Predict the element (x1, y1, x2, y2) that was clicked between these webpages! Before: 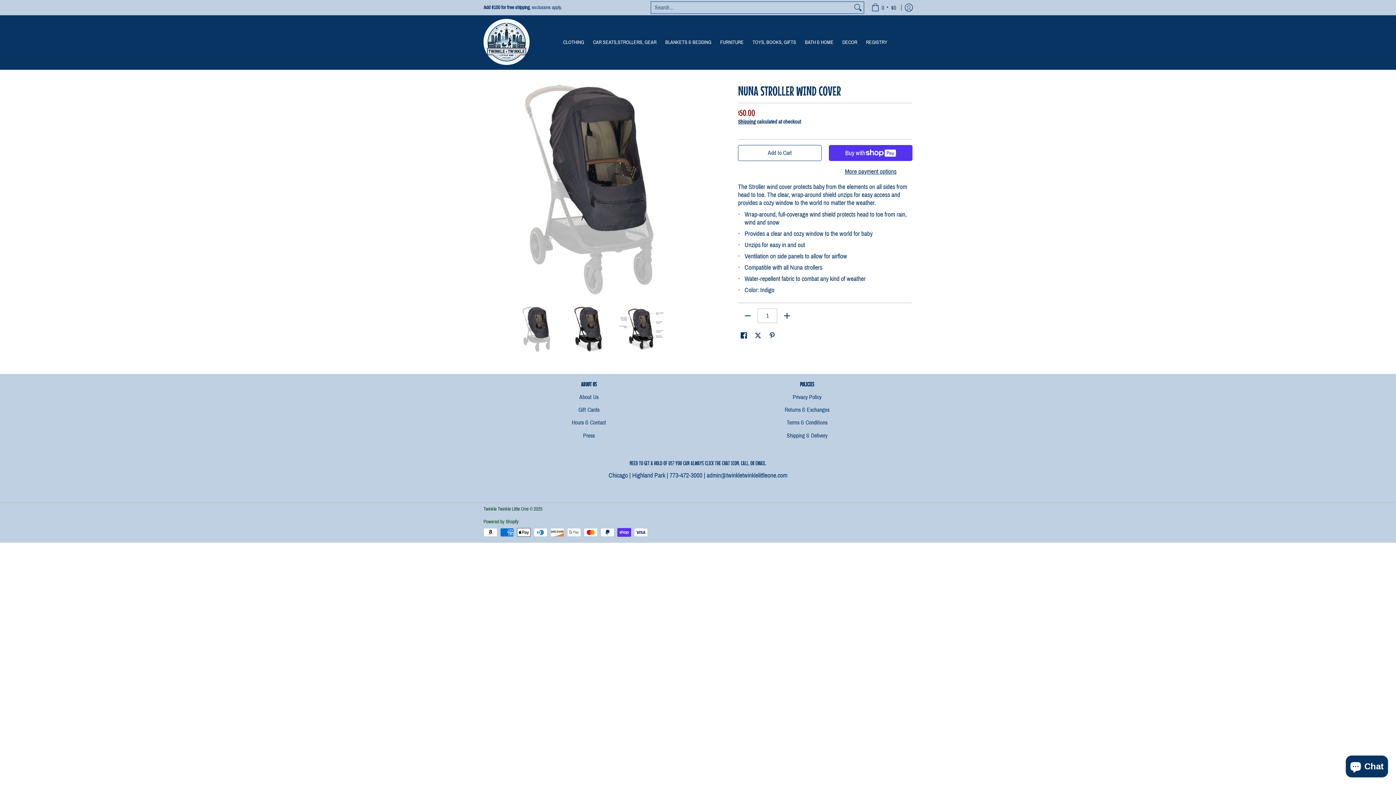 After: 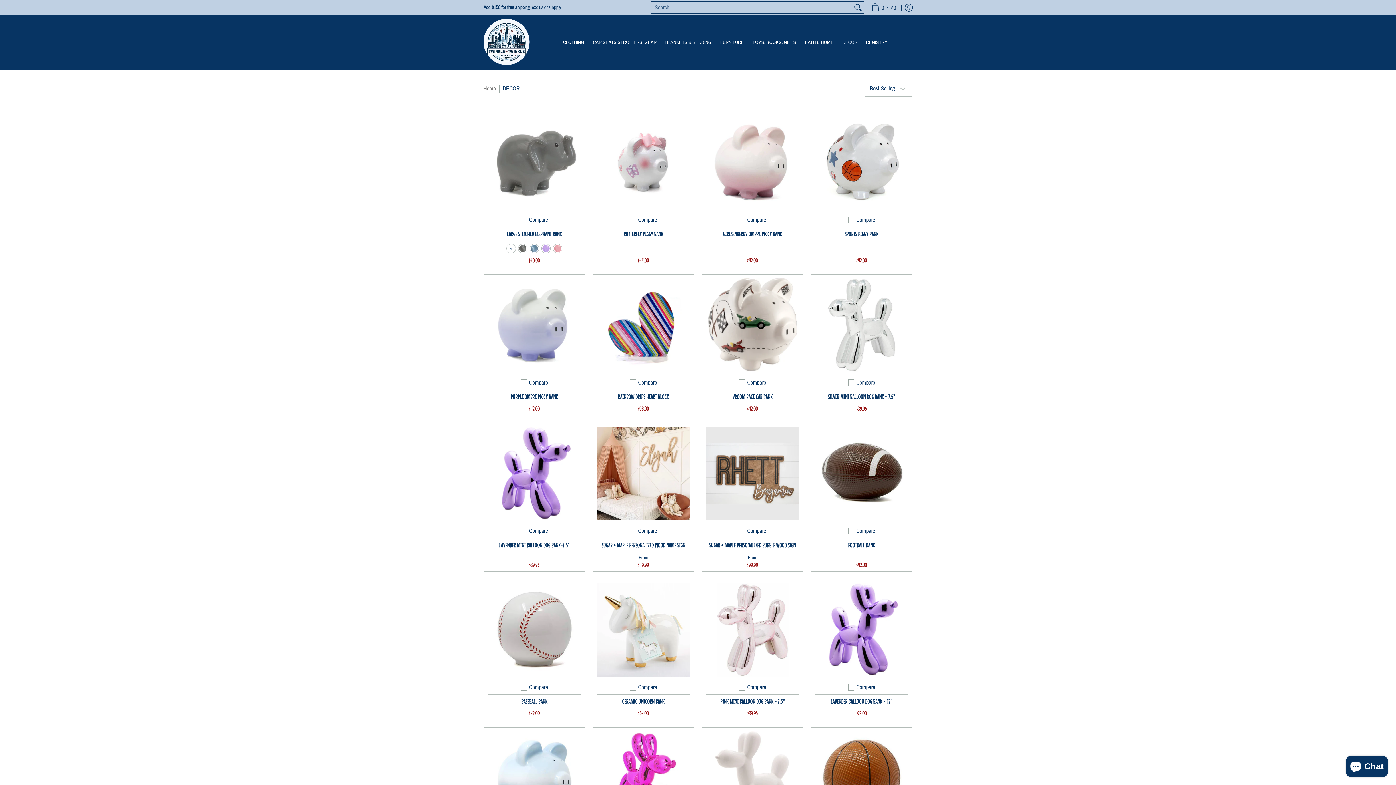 Action: label: DECOR bbox: (838, 15, 861, 69)